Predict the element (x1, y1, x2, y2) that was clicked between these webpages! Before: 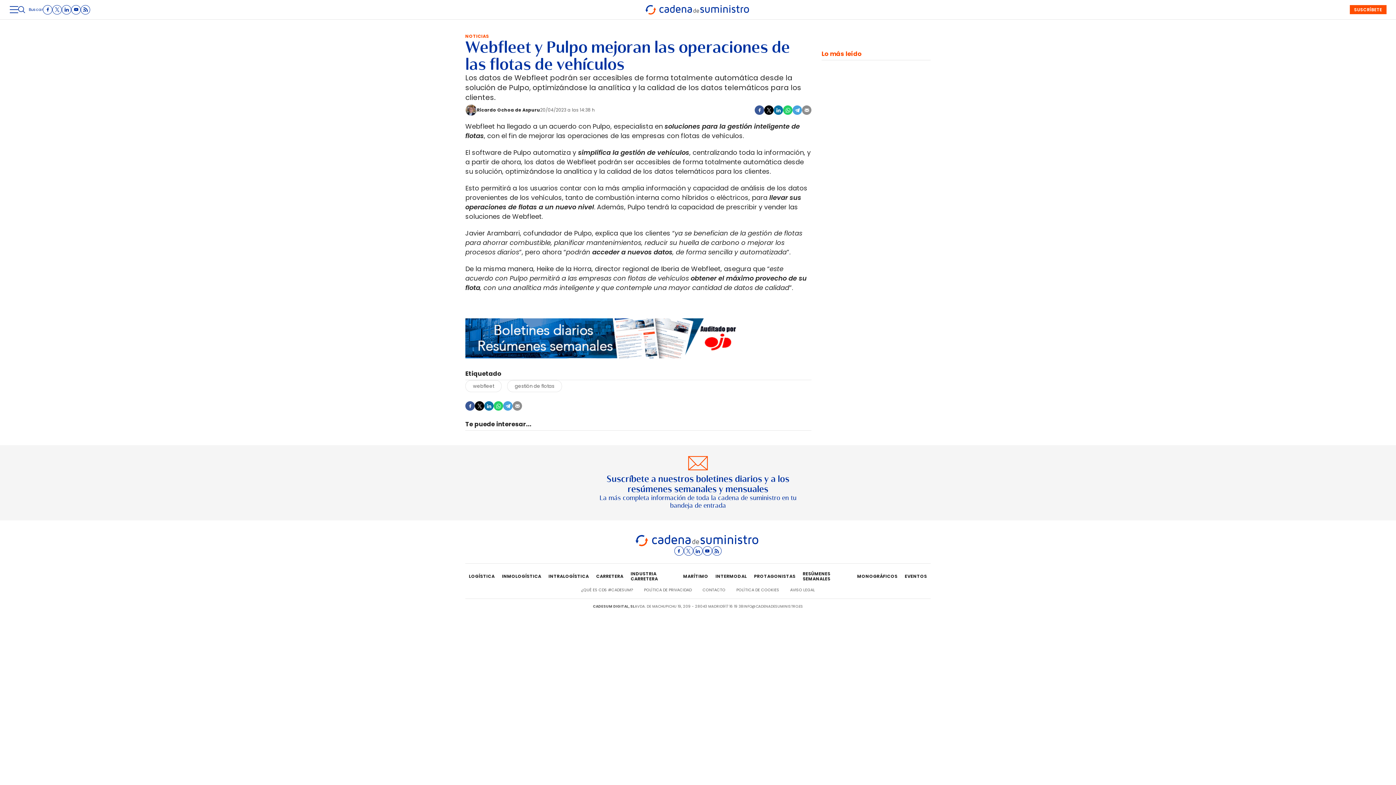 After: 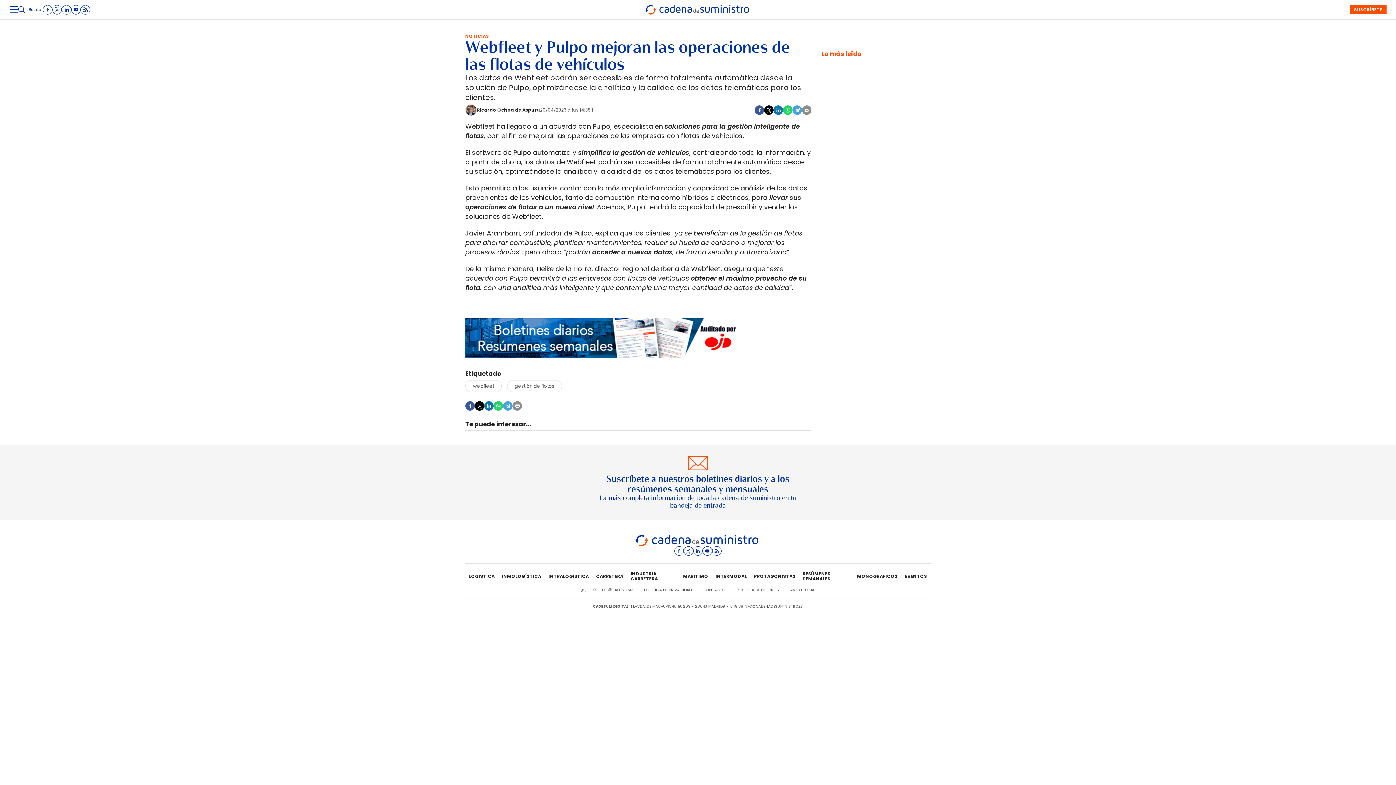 Action: bbox: (773, 105, 783, 114)